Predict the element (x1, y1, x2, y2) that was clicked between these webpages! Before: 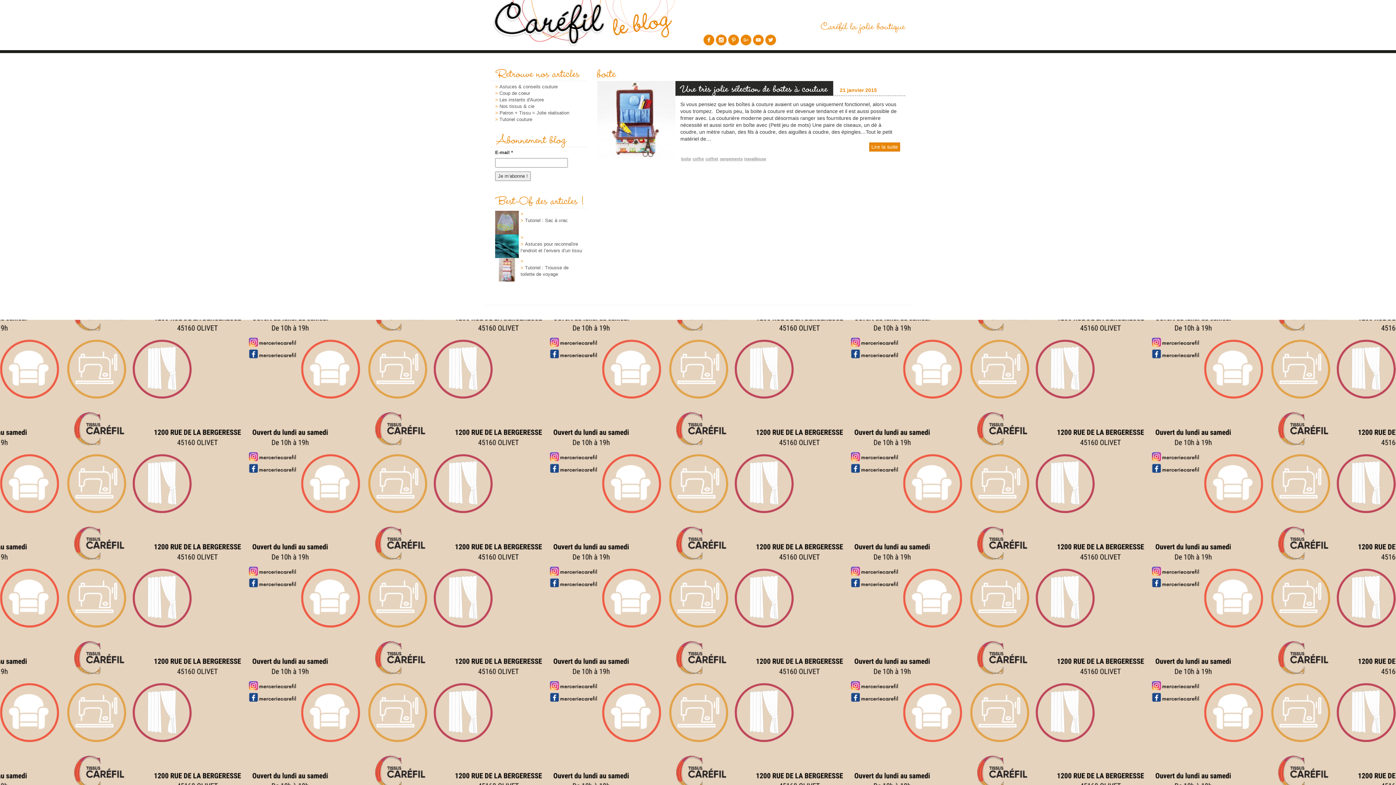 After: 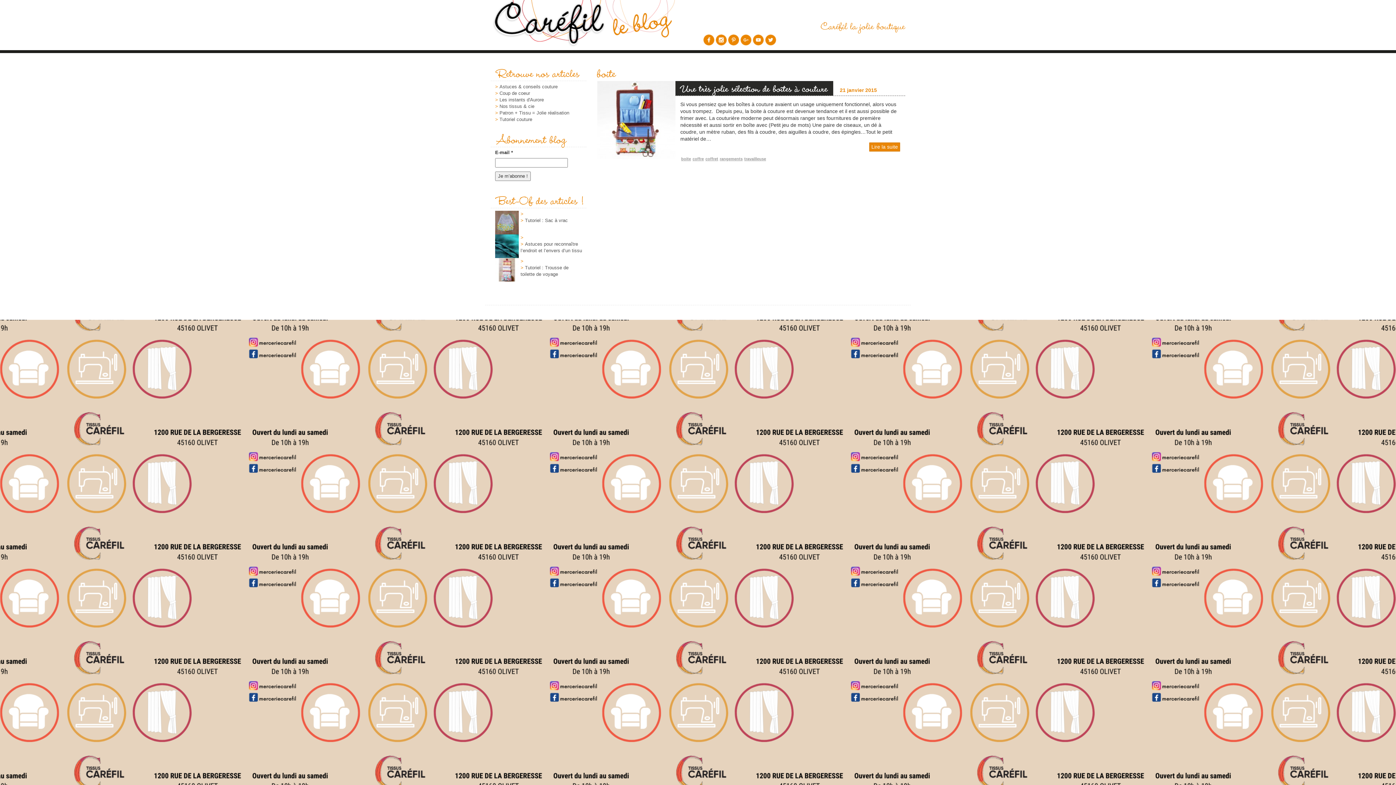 Action: bbox: (681, 156, 691, 161) label: boite